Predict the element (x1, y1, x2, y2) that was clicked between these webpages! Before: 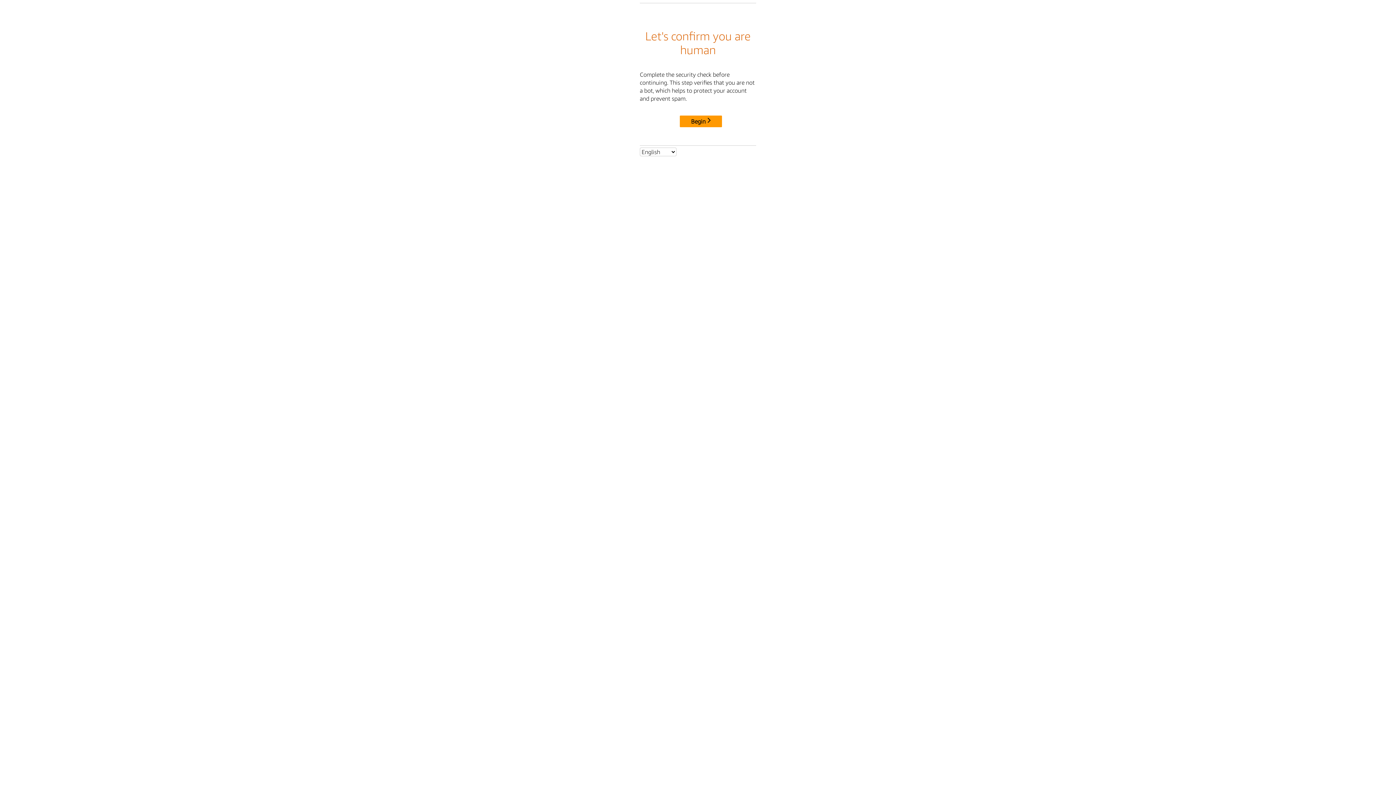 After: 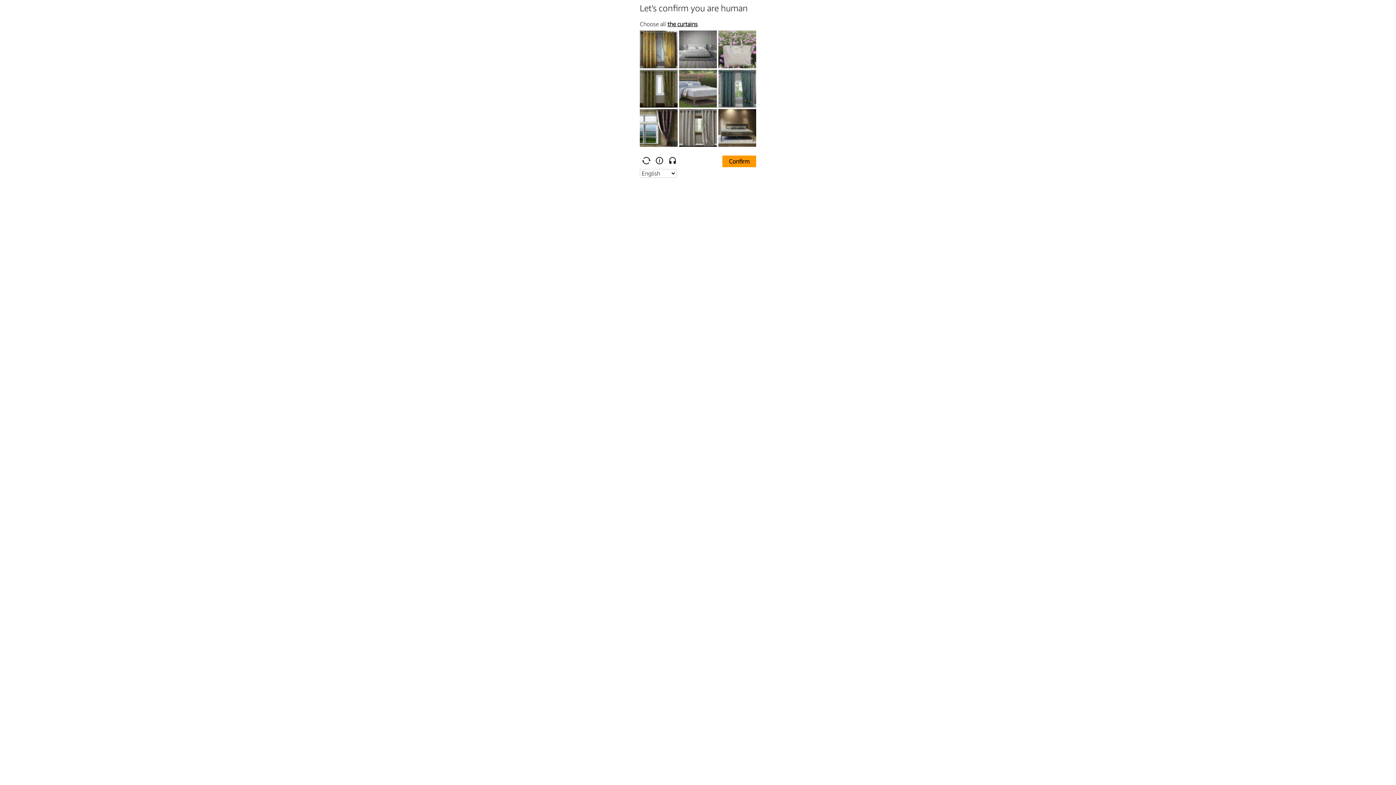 Action: bbox: (680, 115, 722, 127) label: Begin